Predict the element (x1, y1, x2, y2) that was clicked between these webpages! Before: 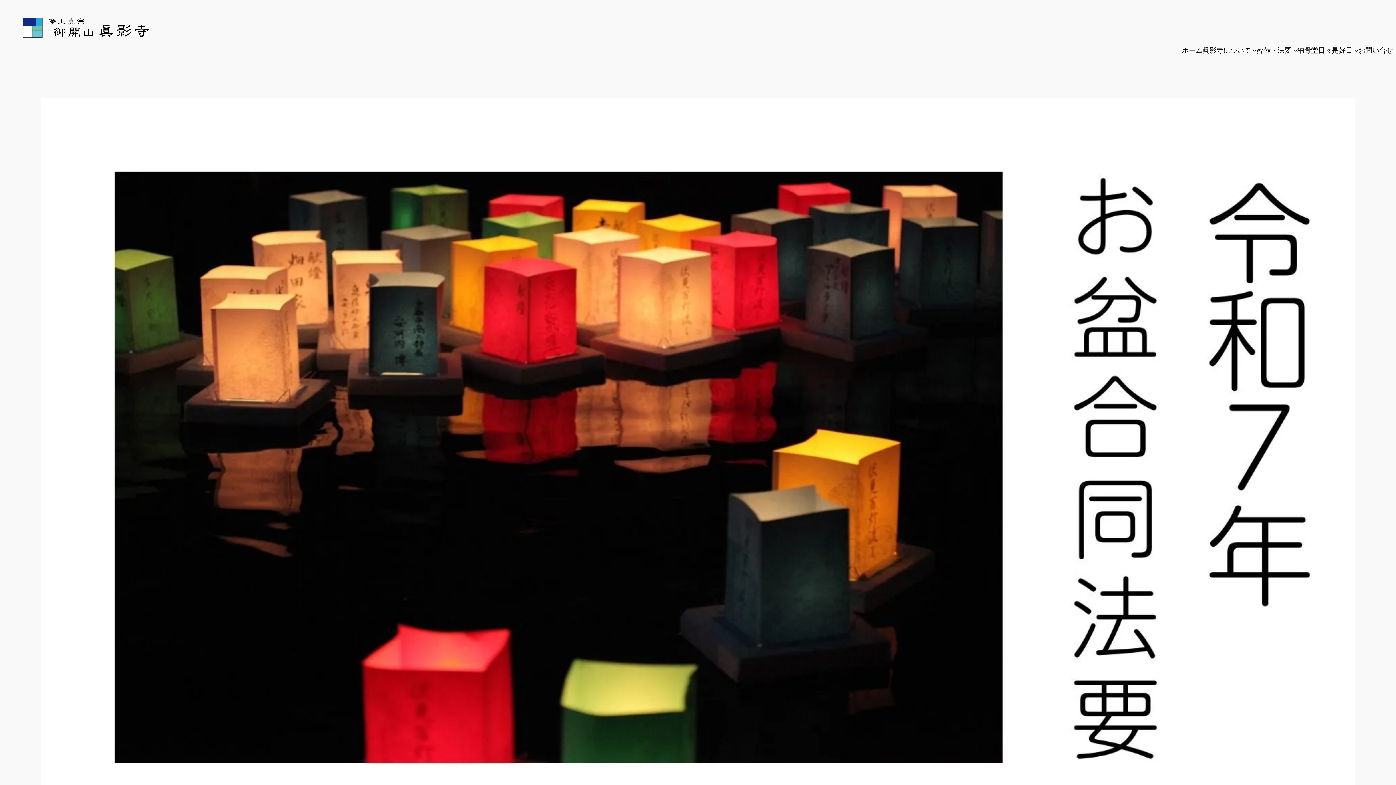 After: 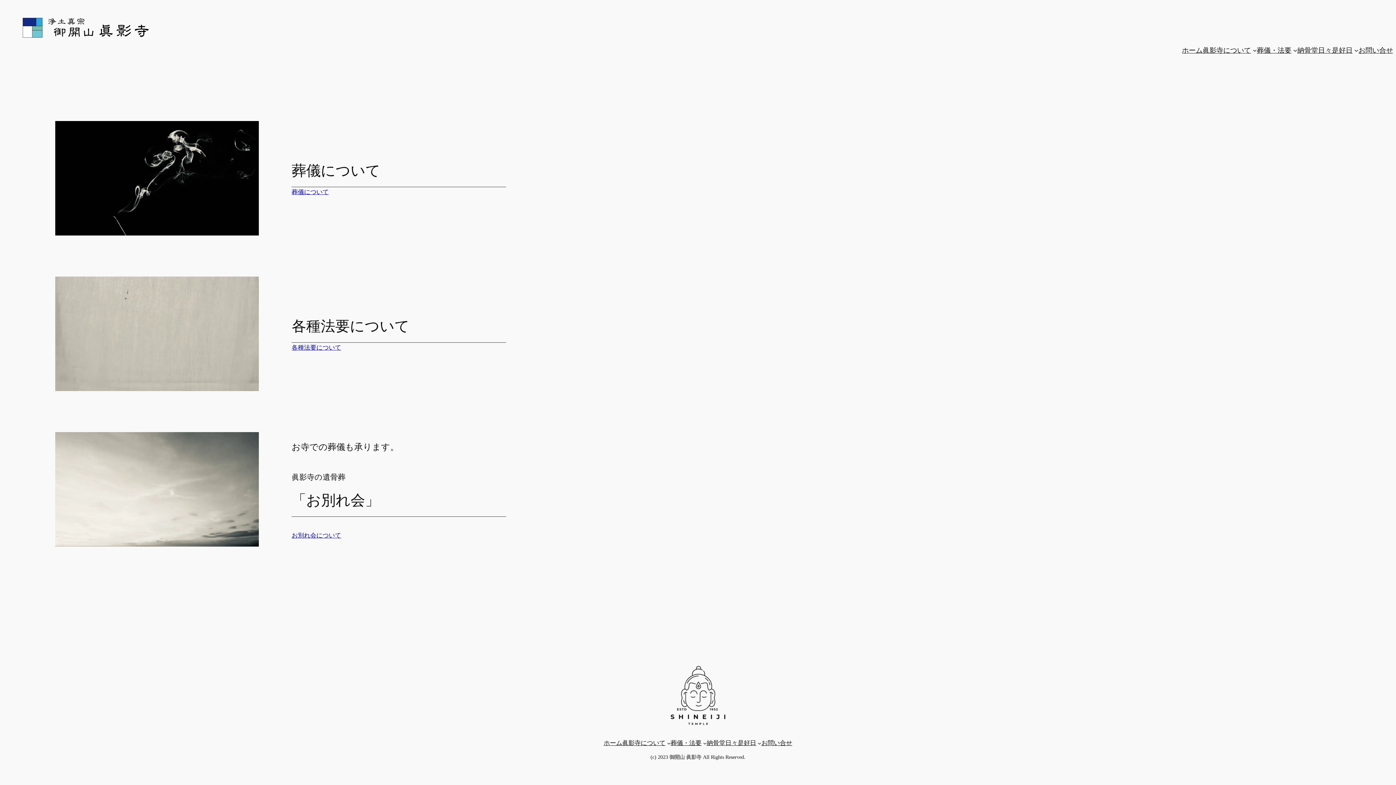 Action: label: 葬儀・法要 bbox: (1257, 44, 1291, 55)